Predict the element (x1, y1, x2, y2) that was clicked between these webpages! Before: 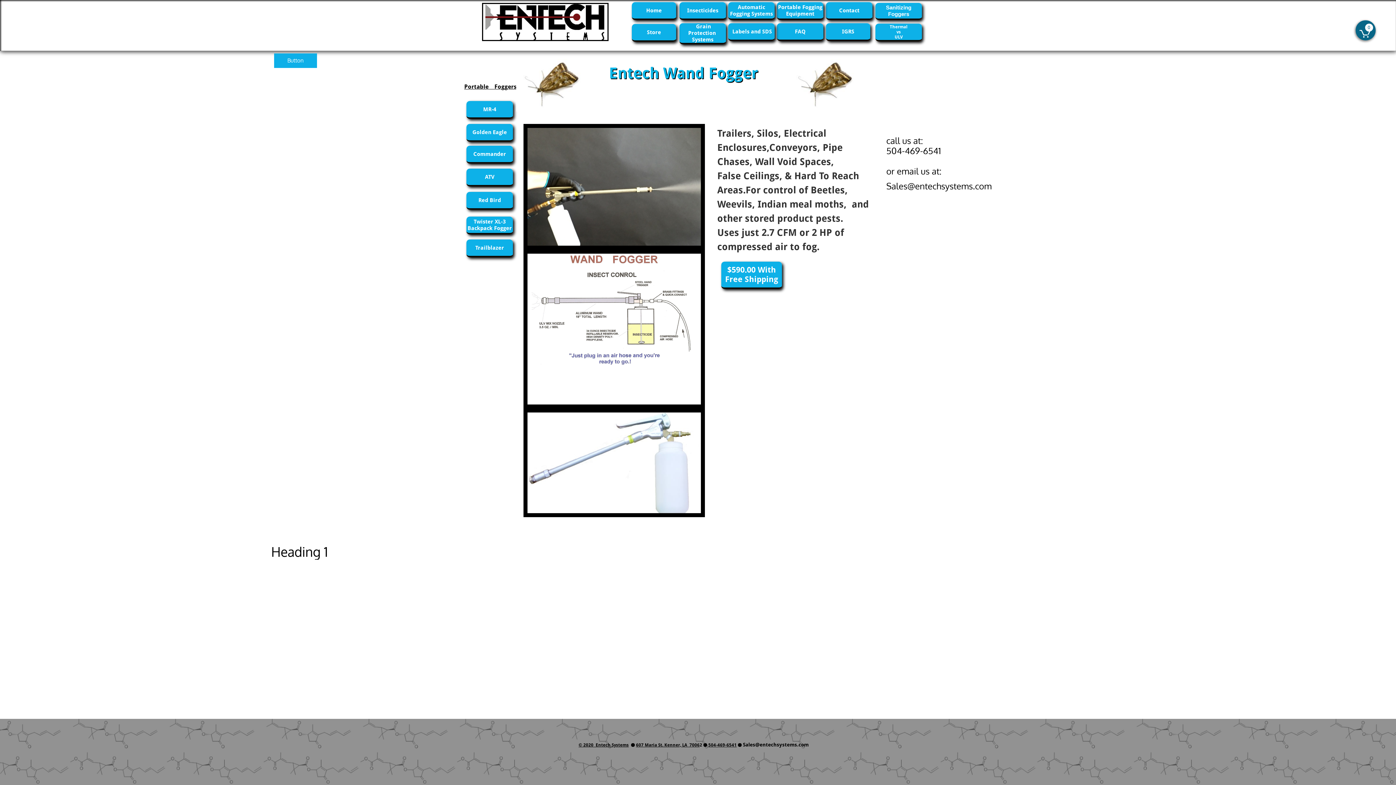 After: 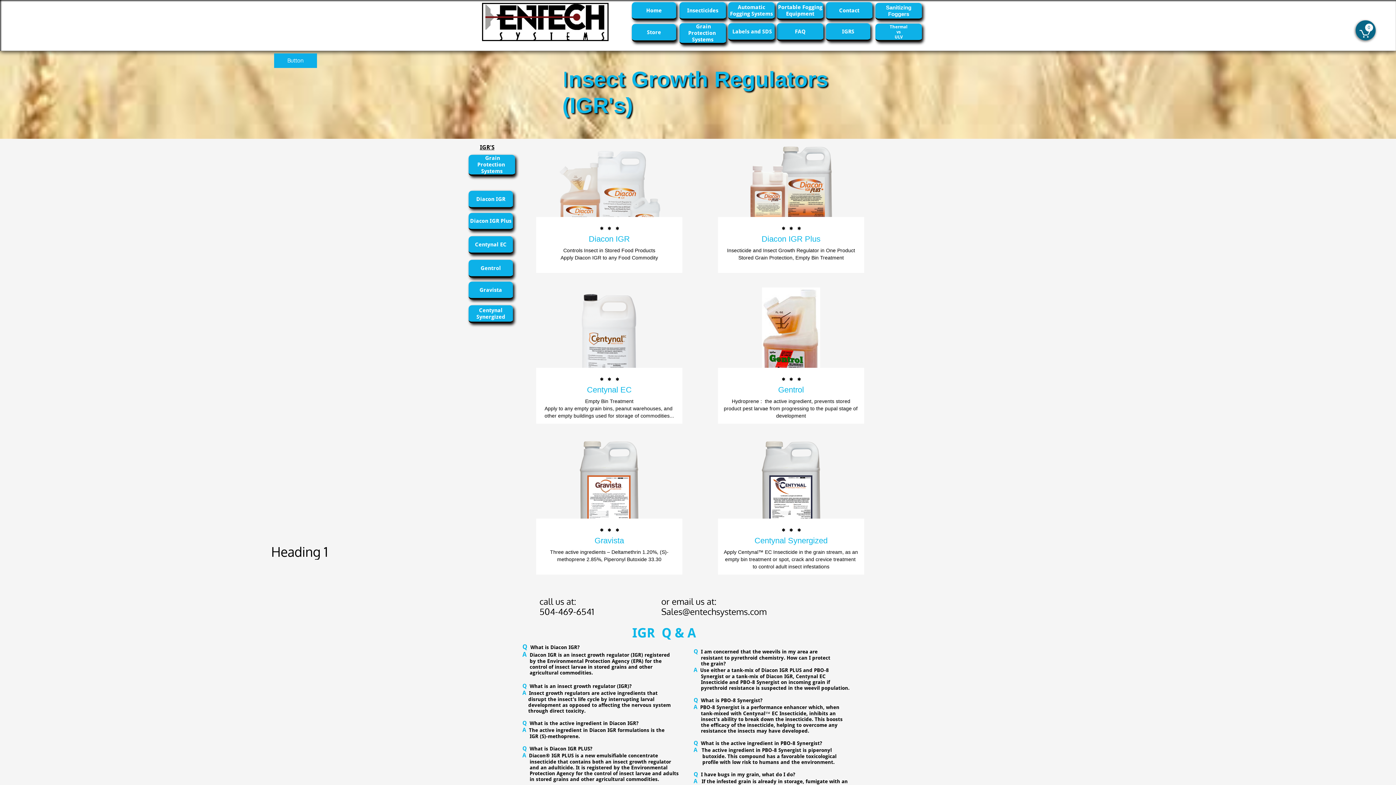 Action: bbox: (826, 23, 870, 41) label: IGRS
